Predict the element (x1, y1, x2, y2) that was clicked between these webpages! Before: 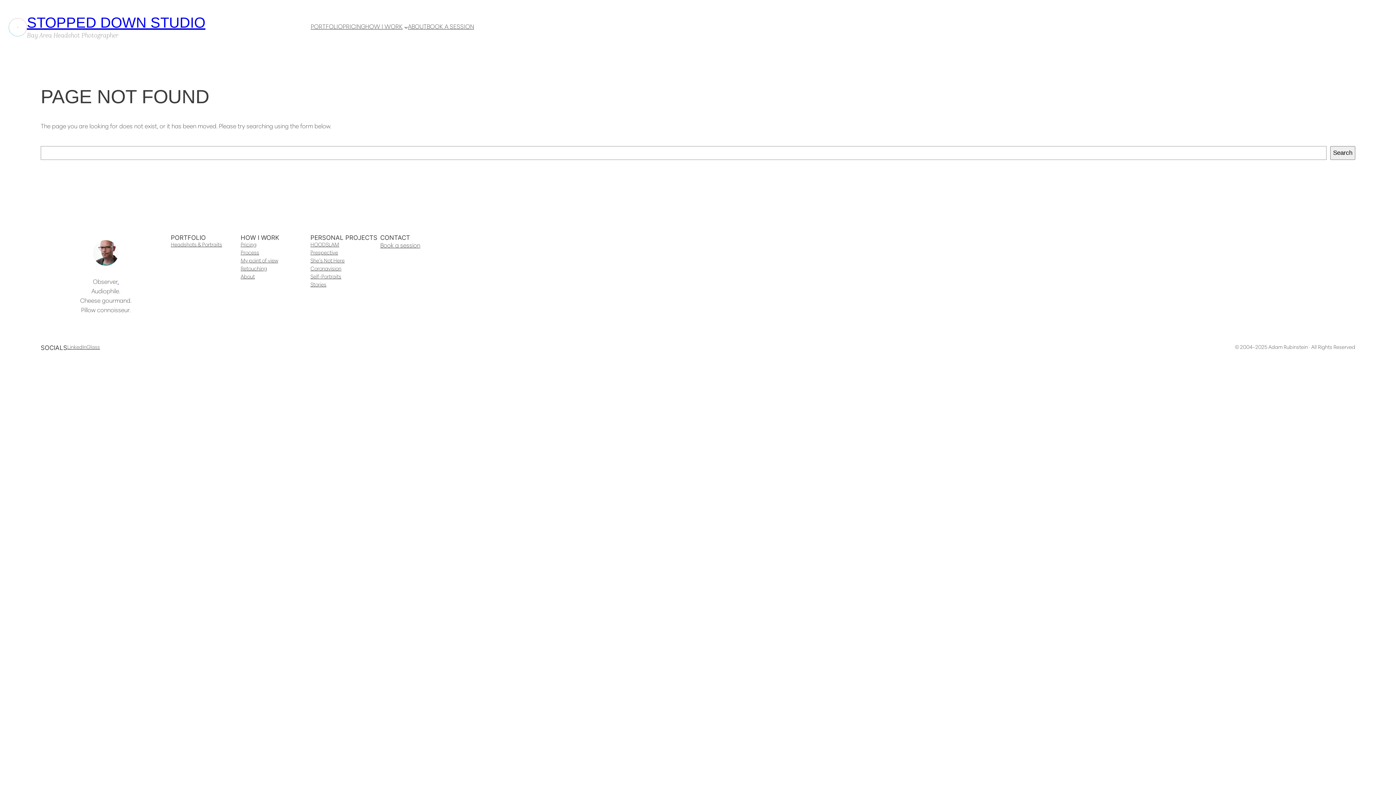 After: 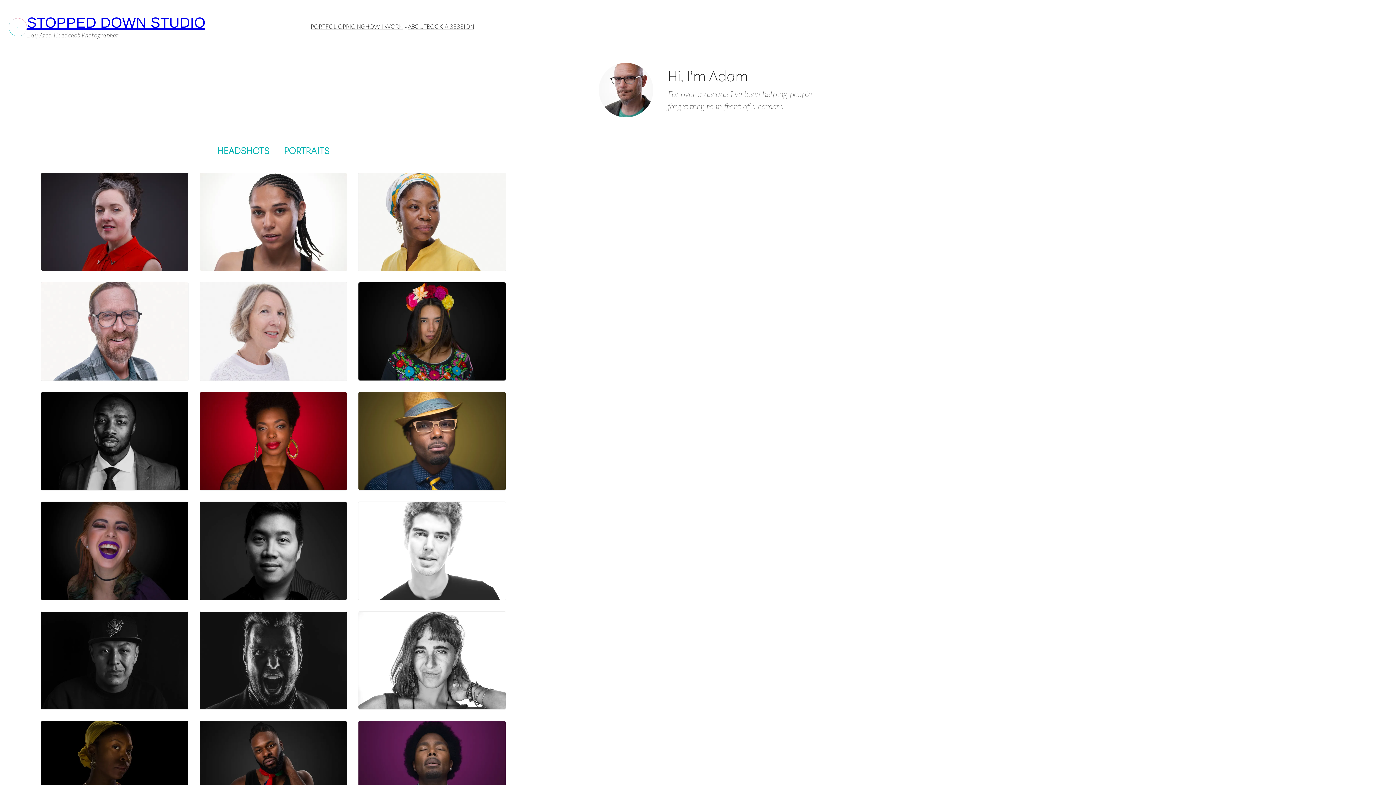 Action: bbox: (170, 241, 222, 249) label: Headshots & Portraits